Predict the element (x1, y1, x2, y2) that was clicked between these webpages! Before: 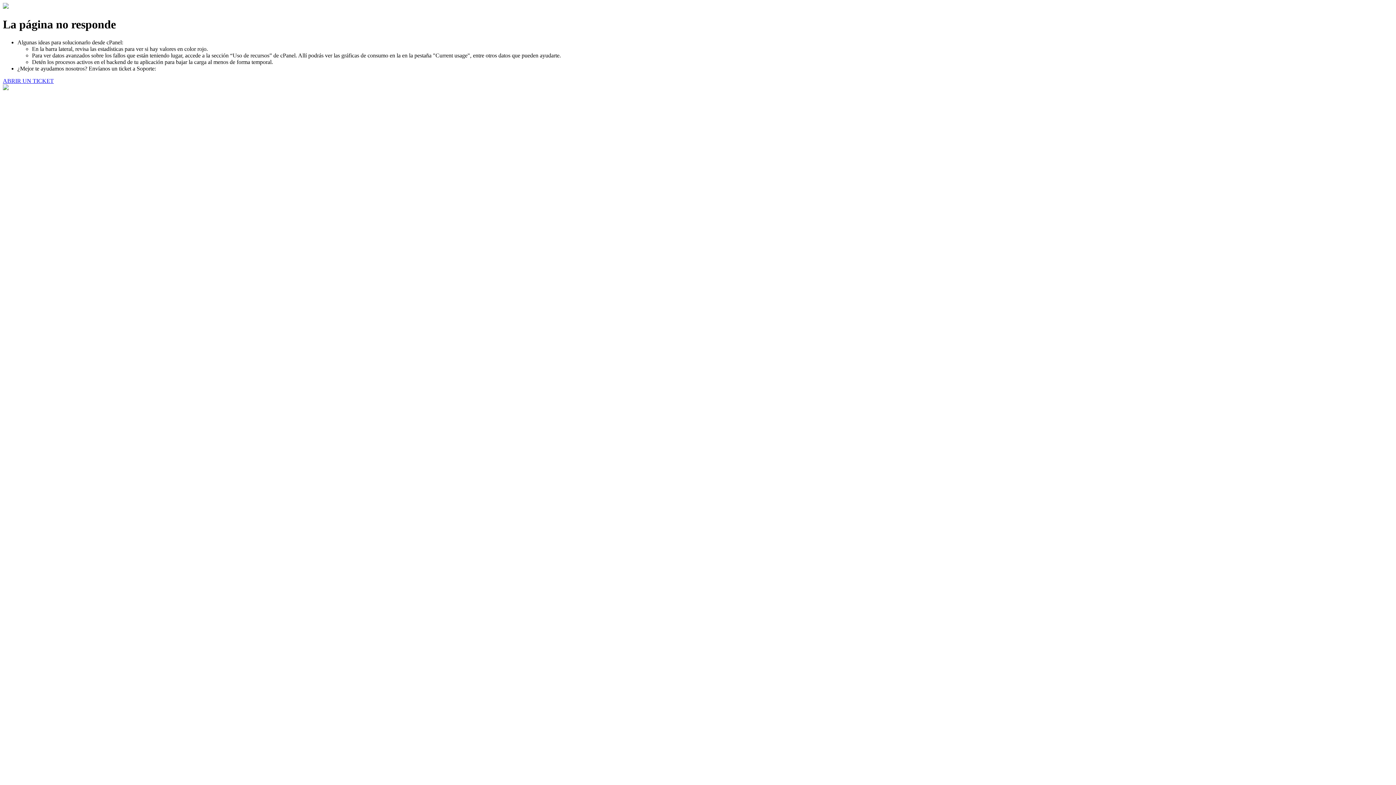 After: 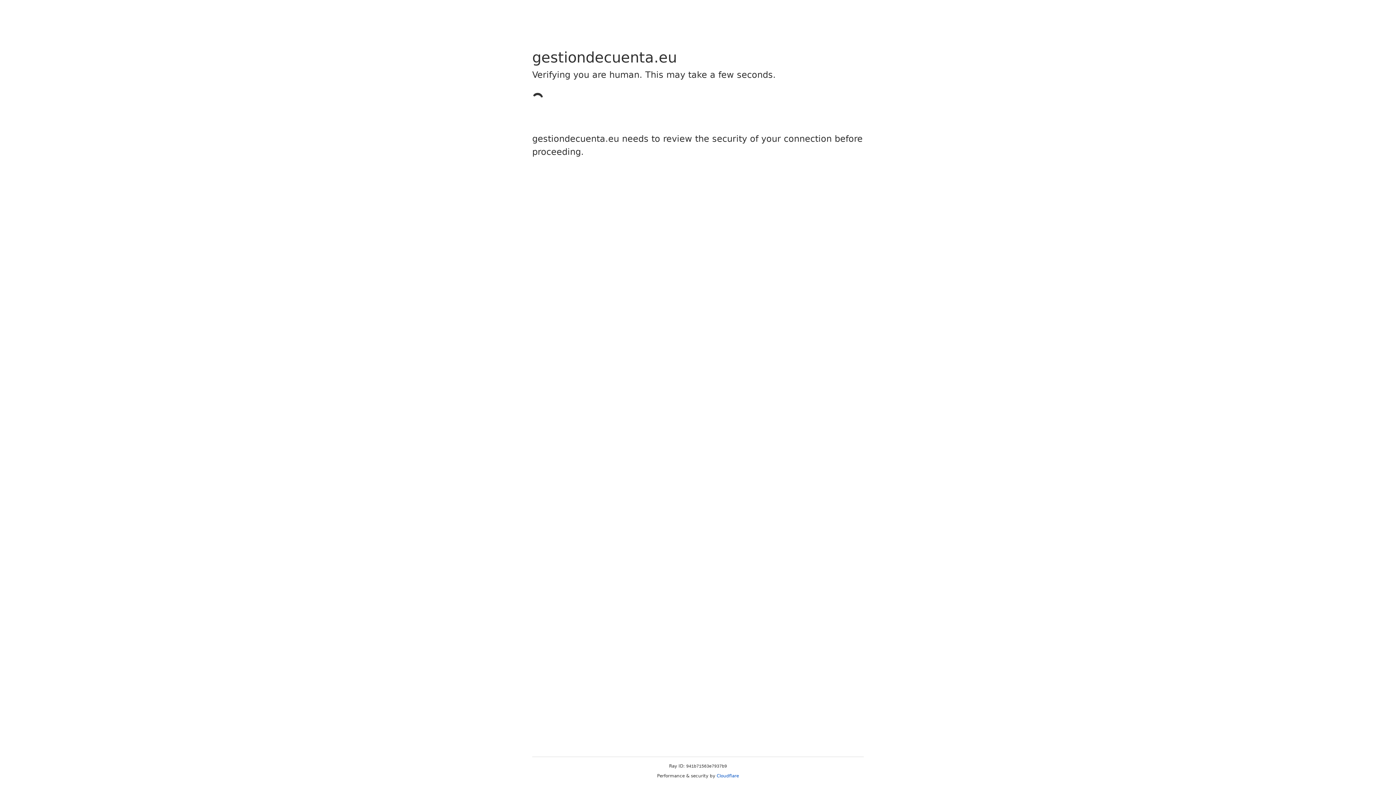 Action: label: ABRIR UN TICKET bbox: (2, 77, 53, 83)